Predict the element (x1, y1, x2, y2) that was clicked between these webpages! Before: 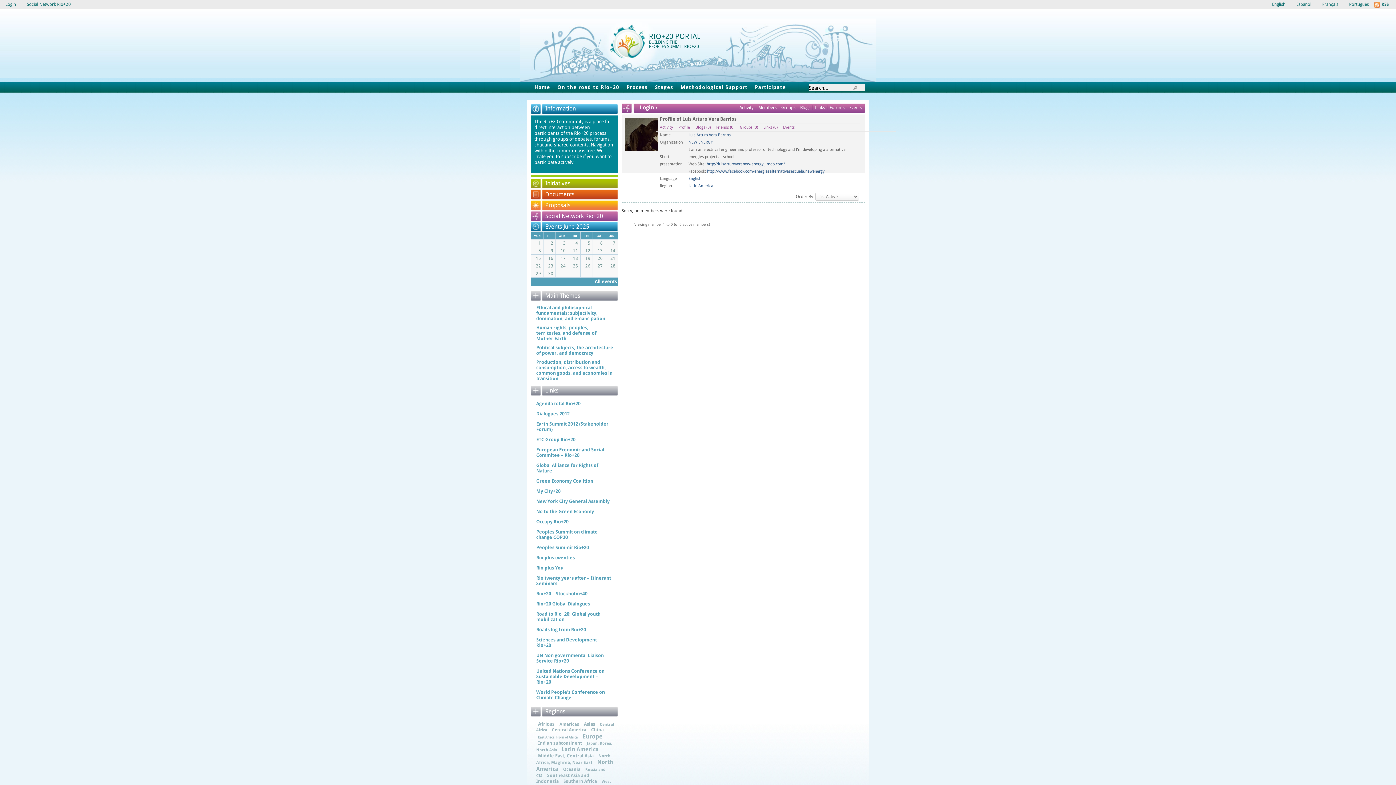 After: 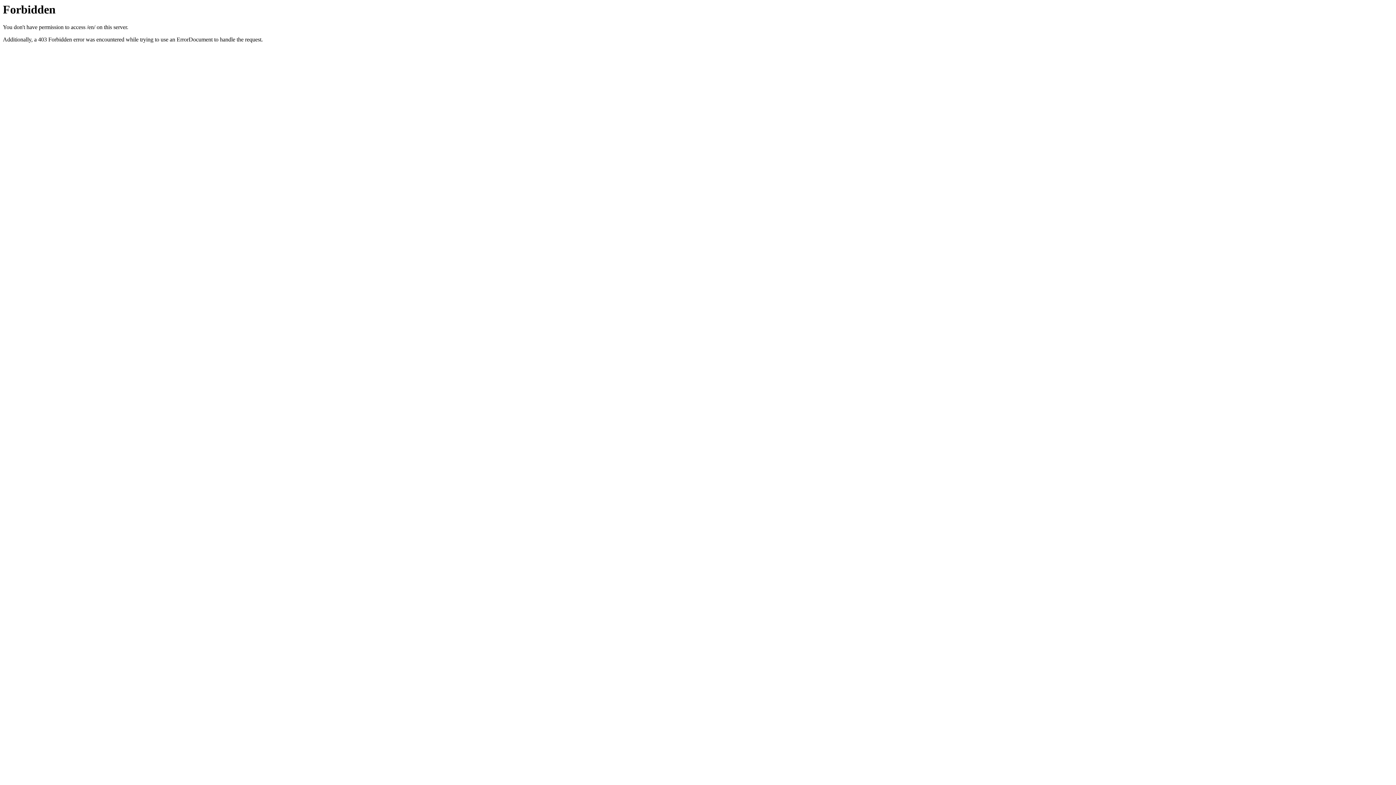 Action: bbox: (536, 543, 612, 552) label: Peoples Summit Rio+20